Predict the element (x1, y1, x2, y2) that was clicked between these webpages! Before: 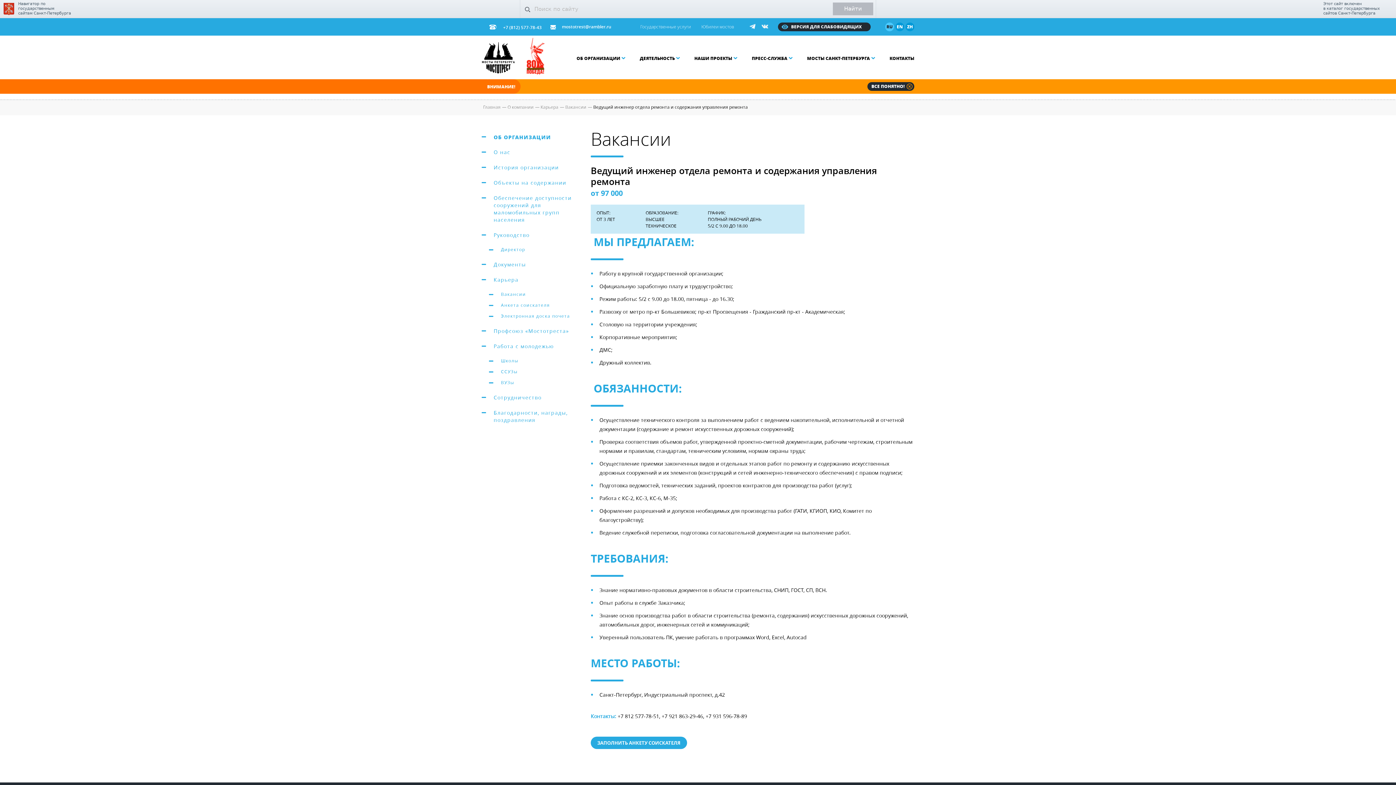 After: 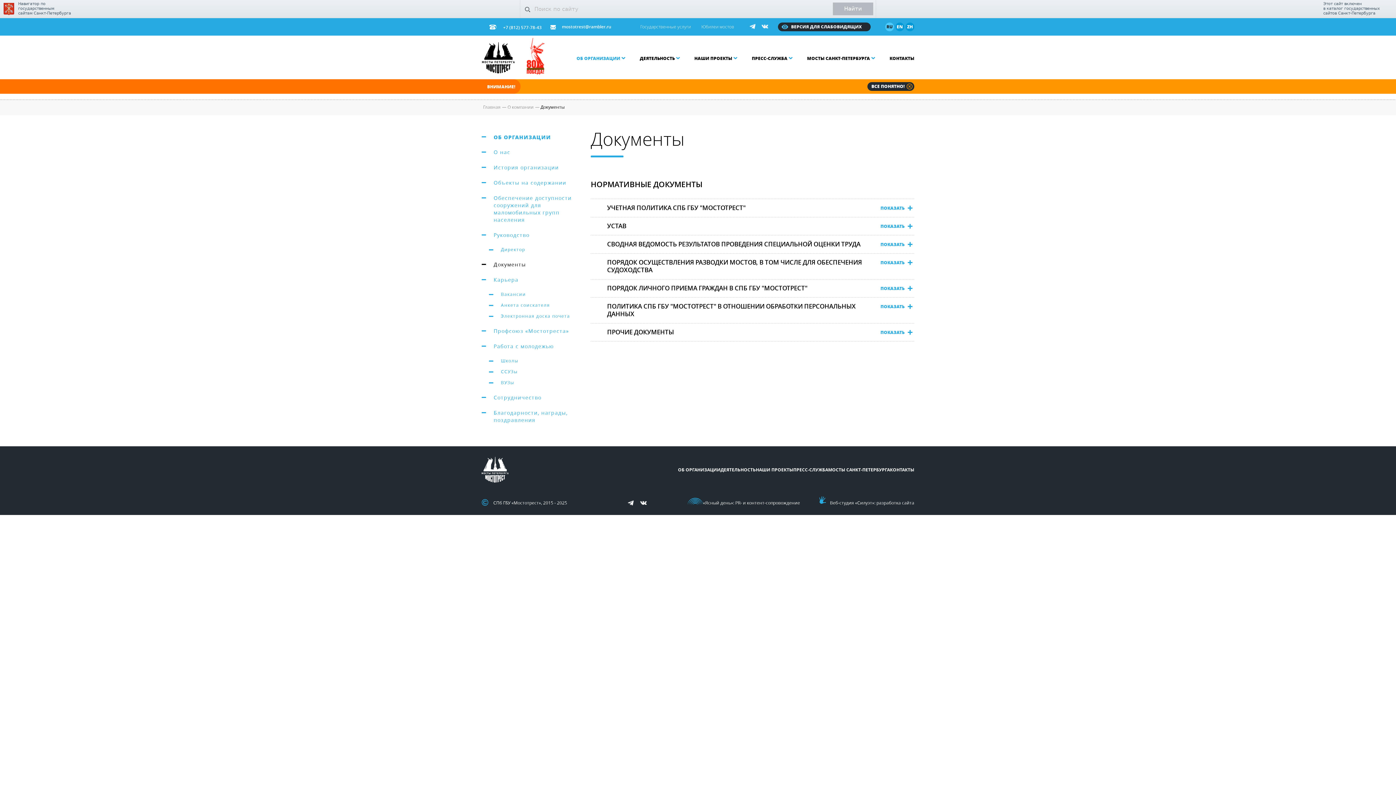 Action: label: Документы bbox: (481, 261, 580, 268)